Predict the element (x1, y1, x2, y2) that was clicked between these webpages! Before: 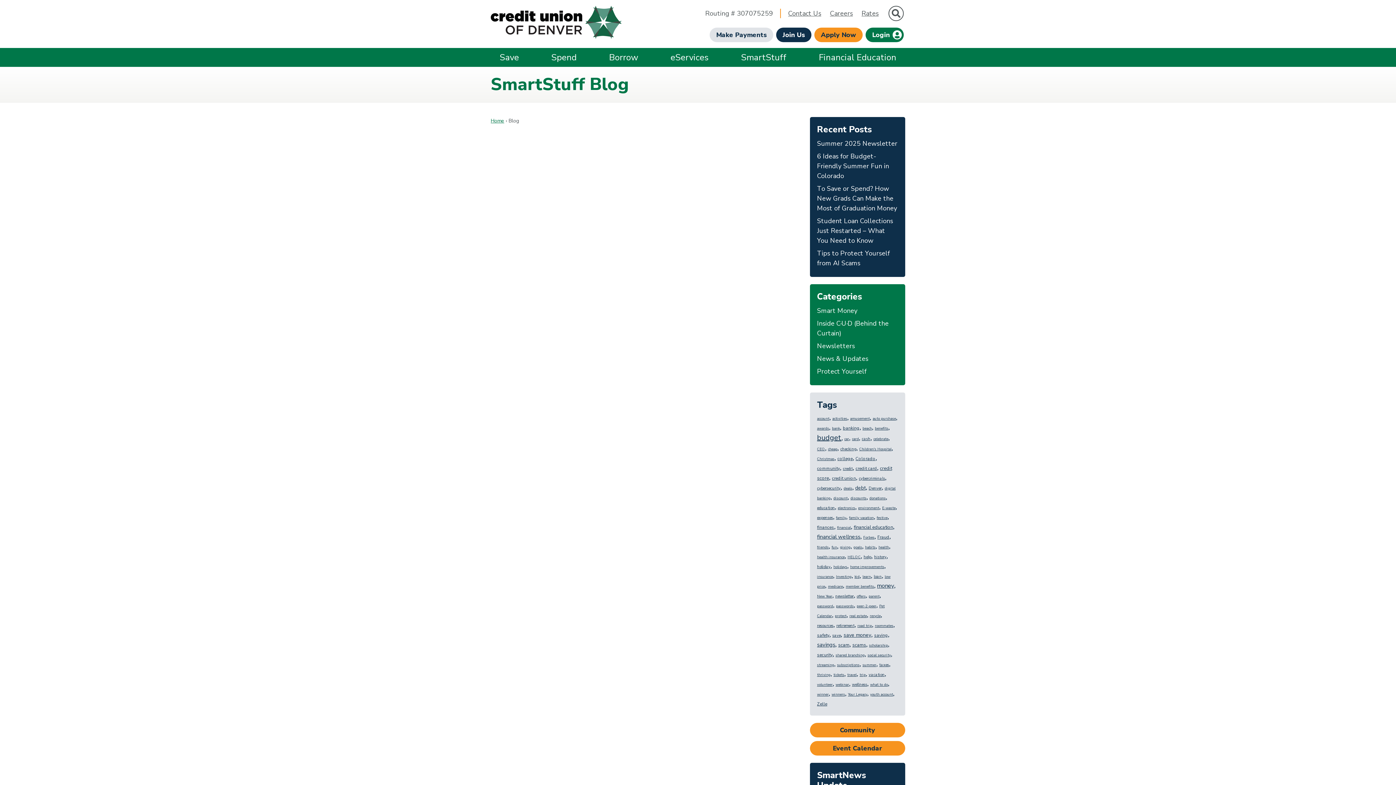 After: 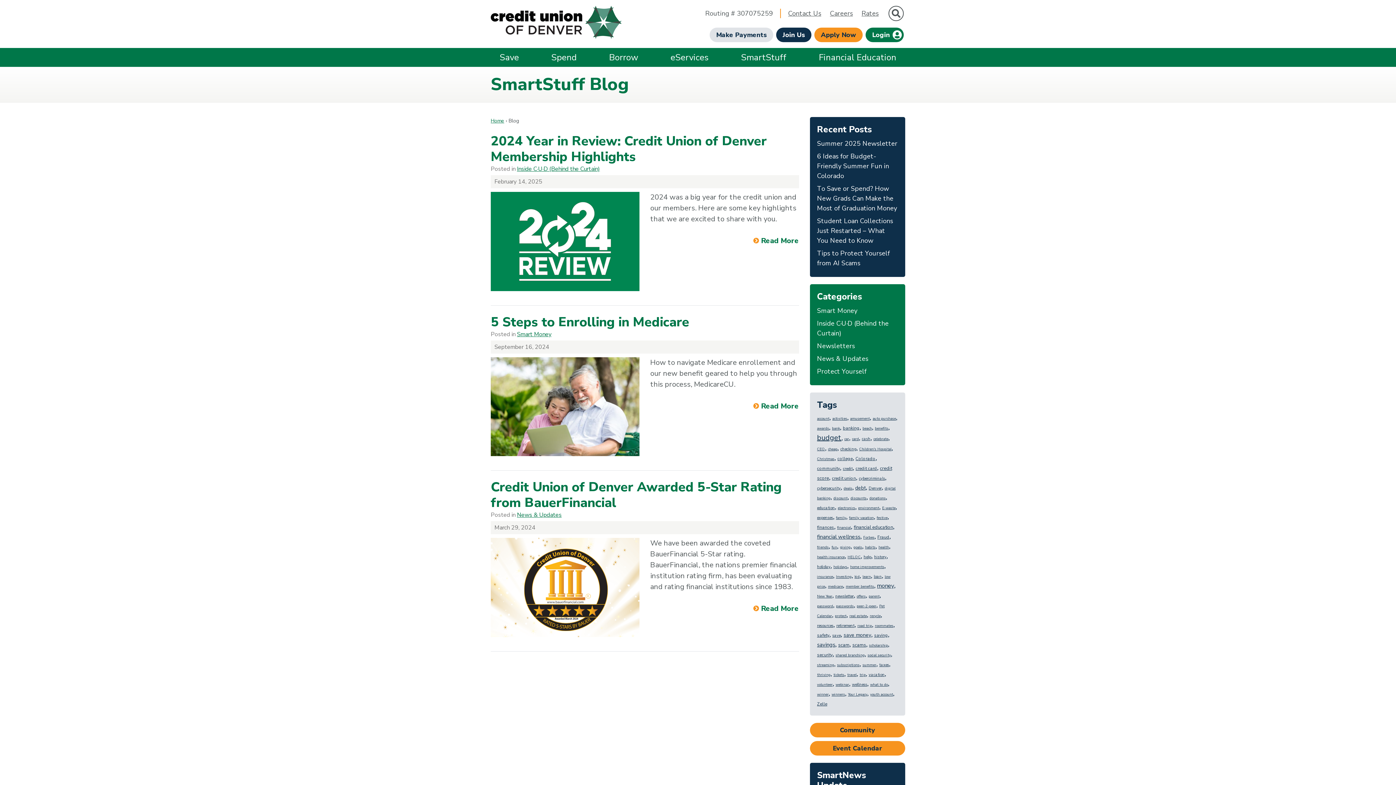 Action: bbox: (846, 584, 874, 589) label: member benefits